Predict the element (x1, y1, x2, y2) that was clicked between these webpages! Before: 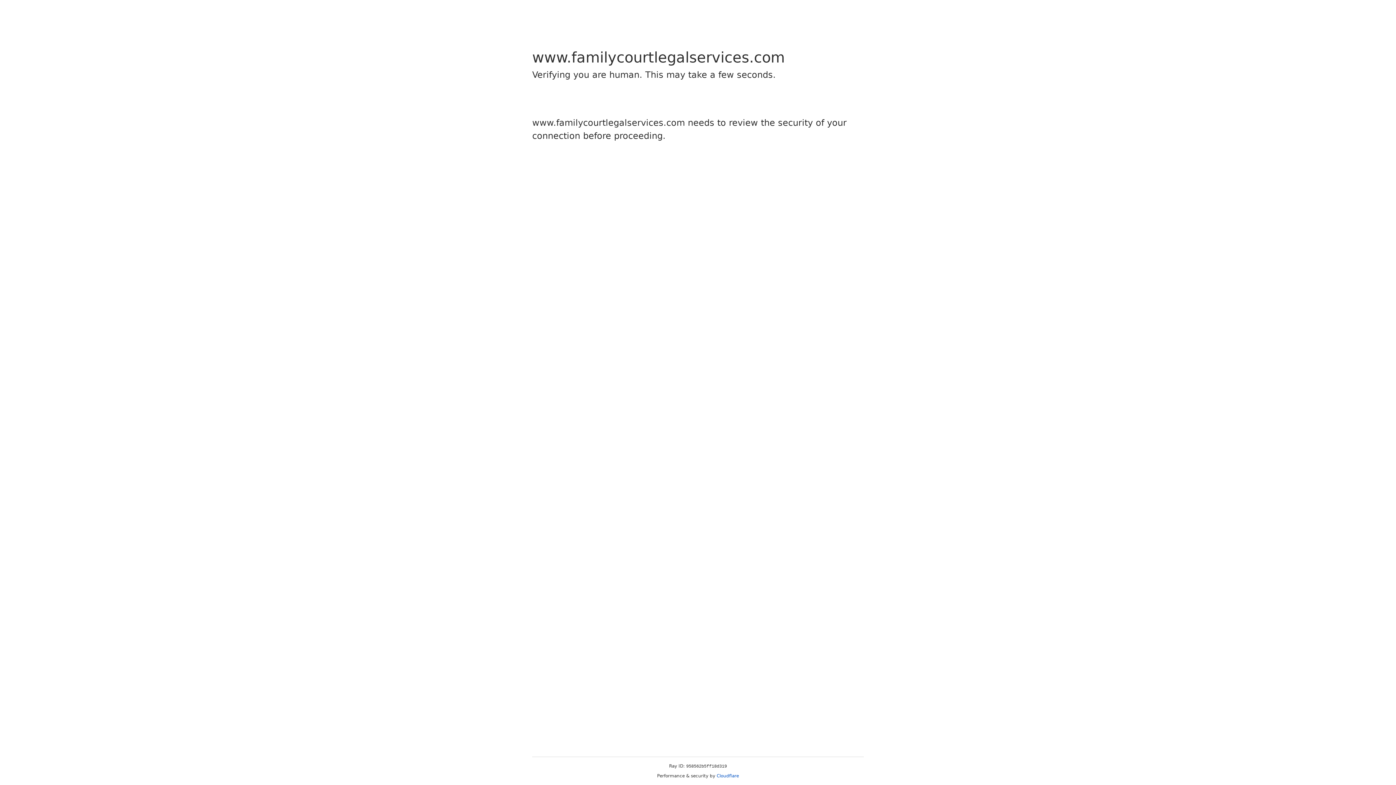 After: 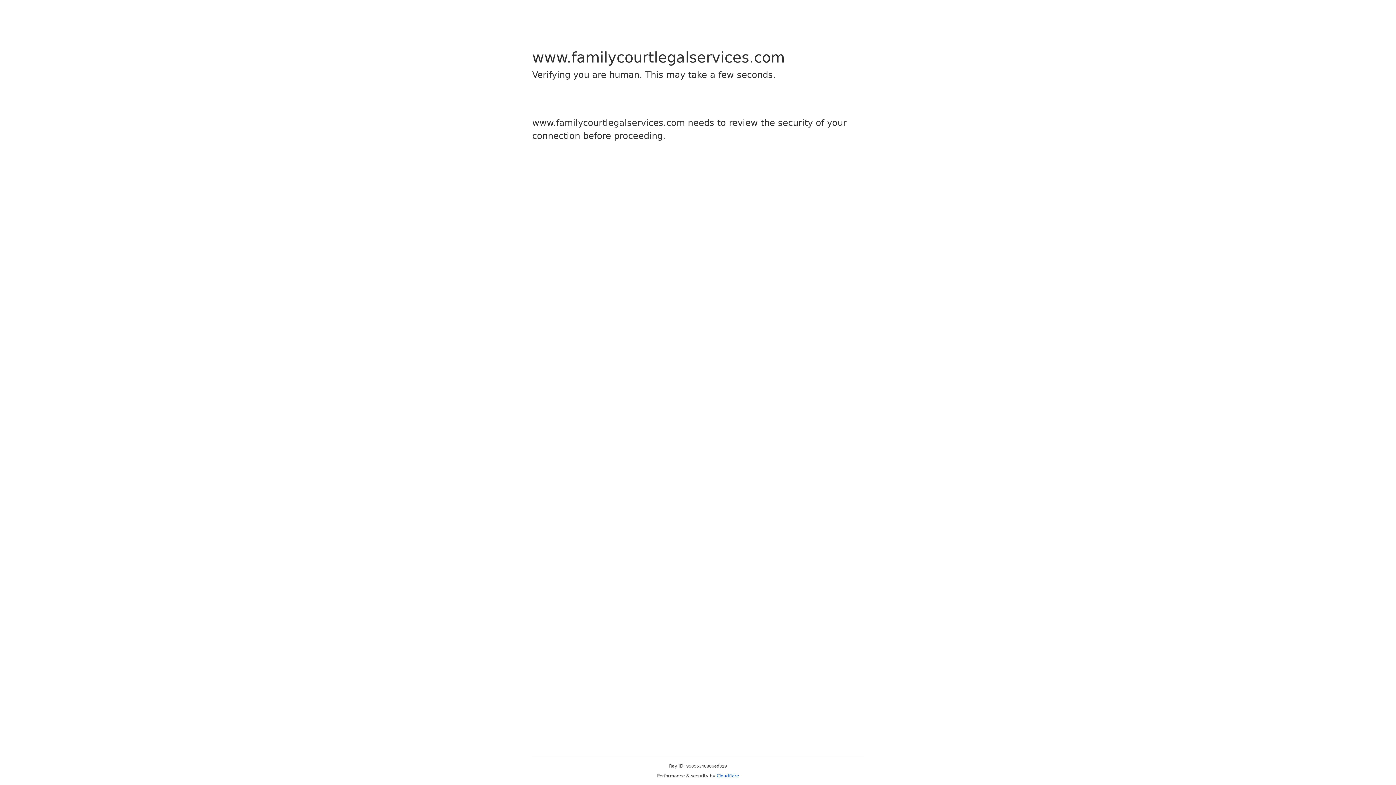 Action: label: Cloudflare bbox: (716, 773, 739, 778)